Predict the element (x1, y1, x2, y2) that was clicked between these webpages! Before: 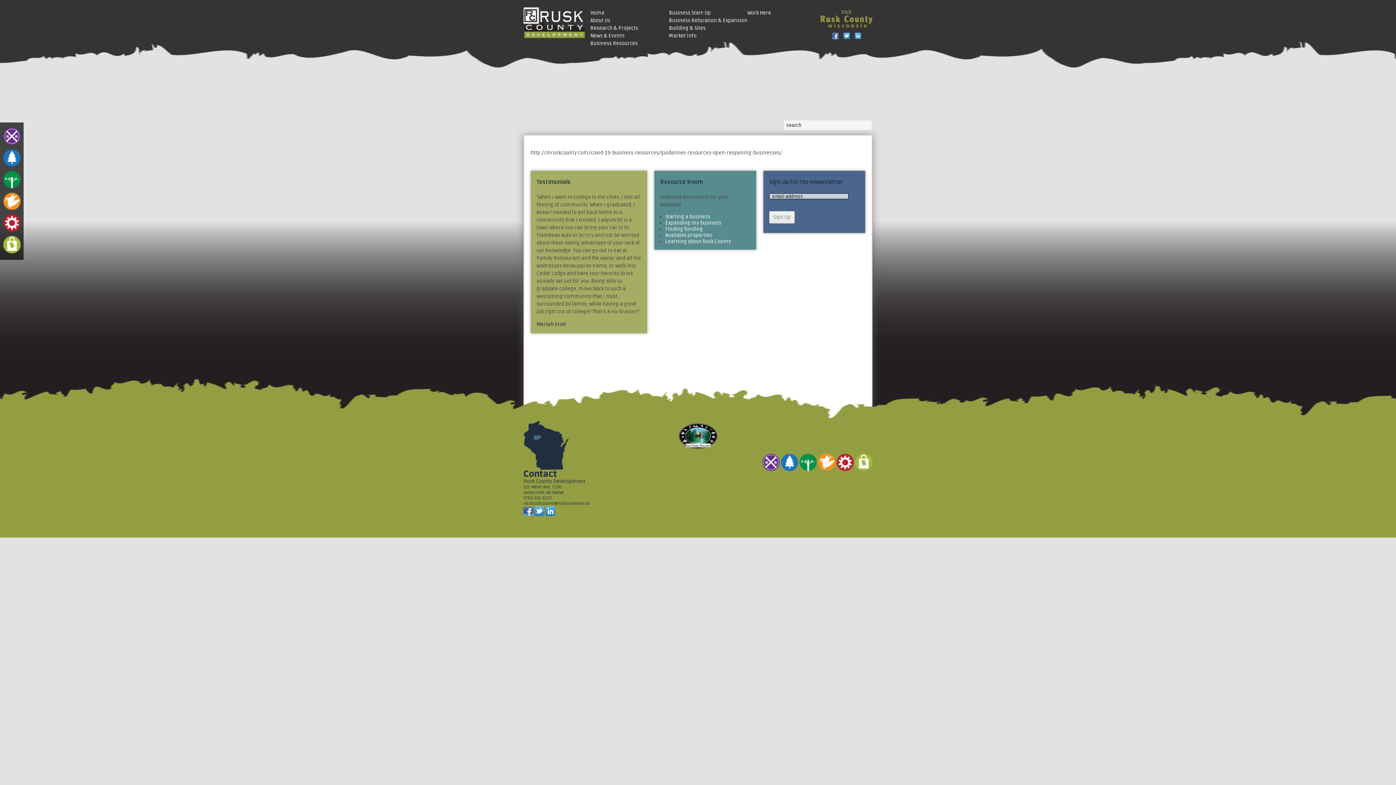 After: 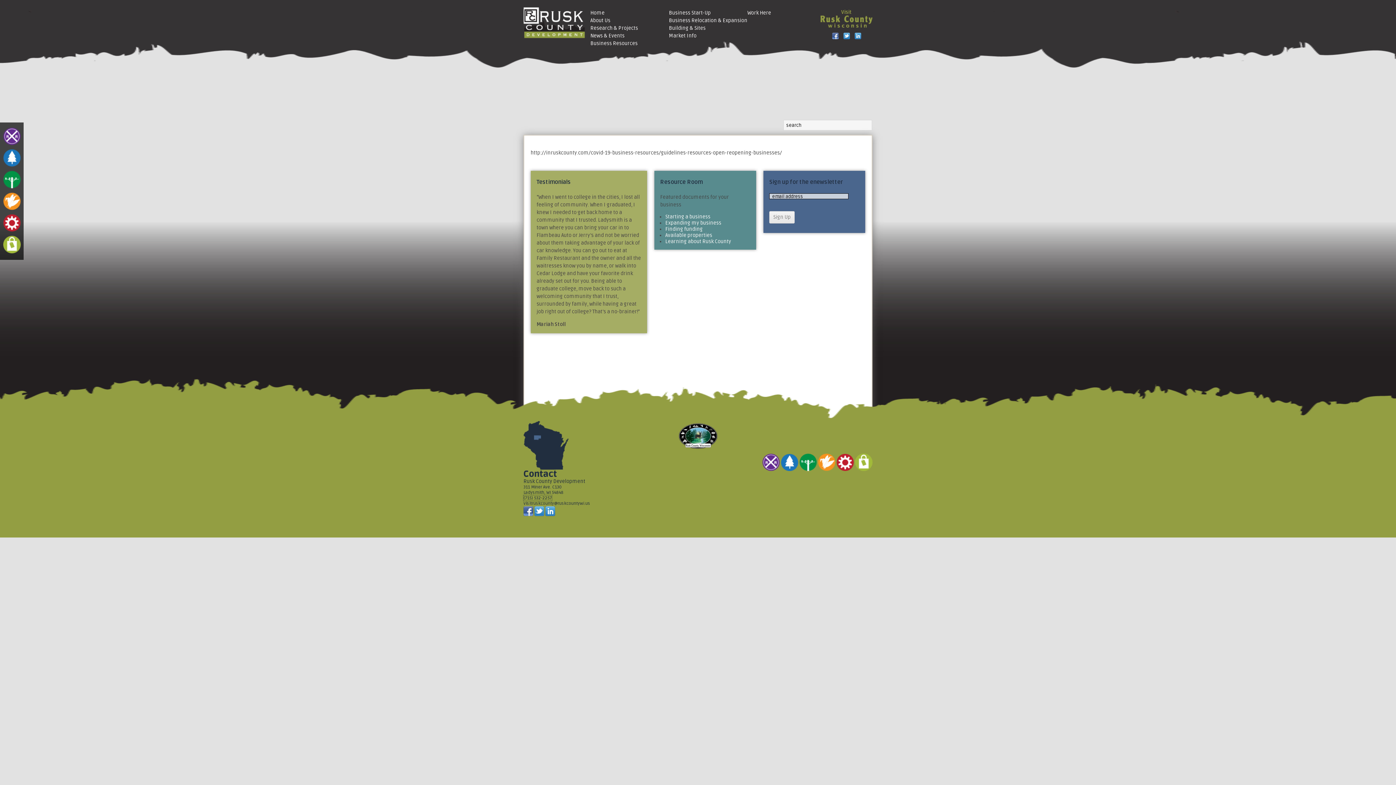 Action: bbox: (523, 495, 552, 500) label: (715) 532-2257